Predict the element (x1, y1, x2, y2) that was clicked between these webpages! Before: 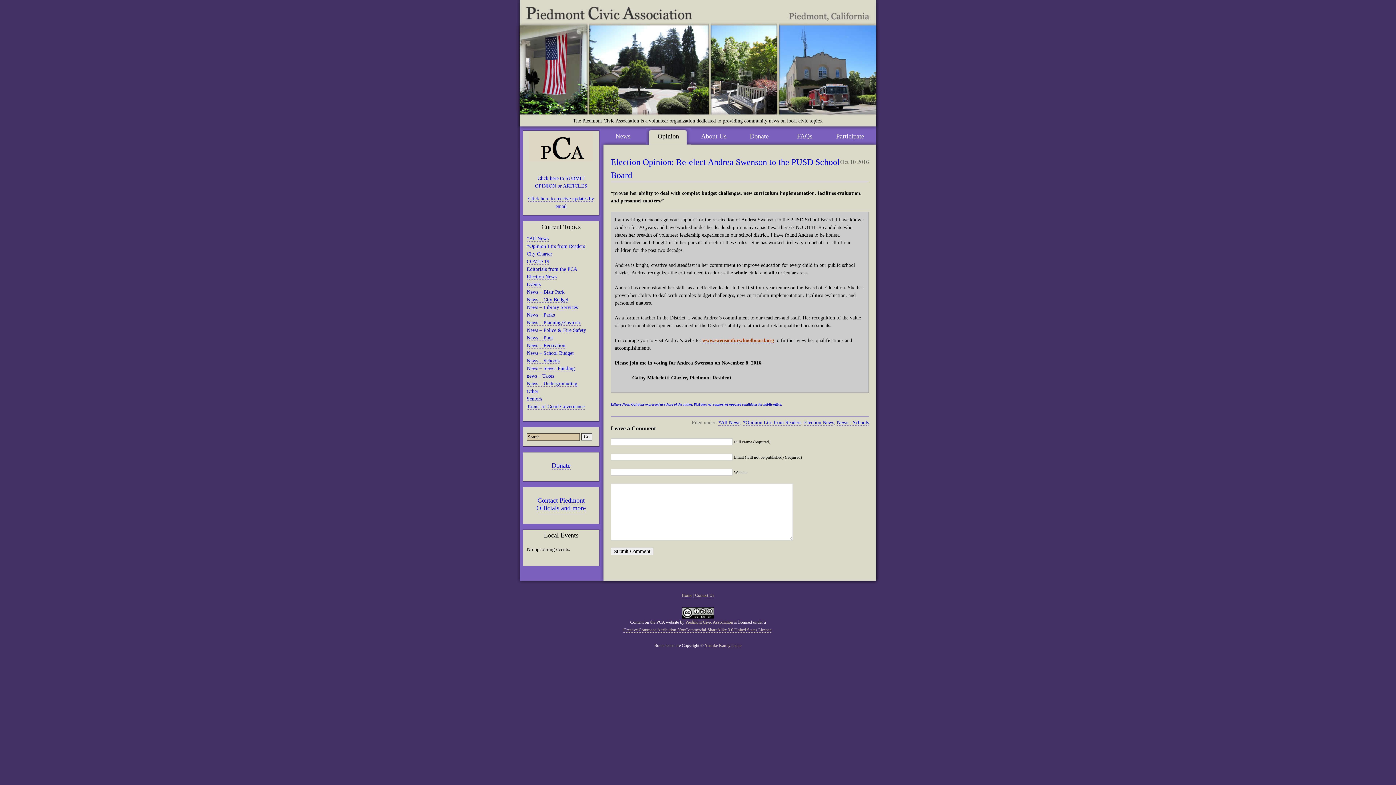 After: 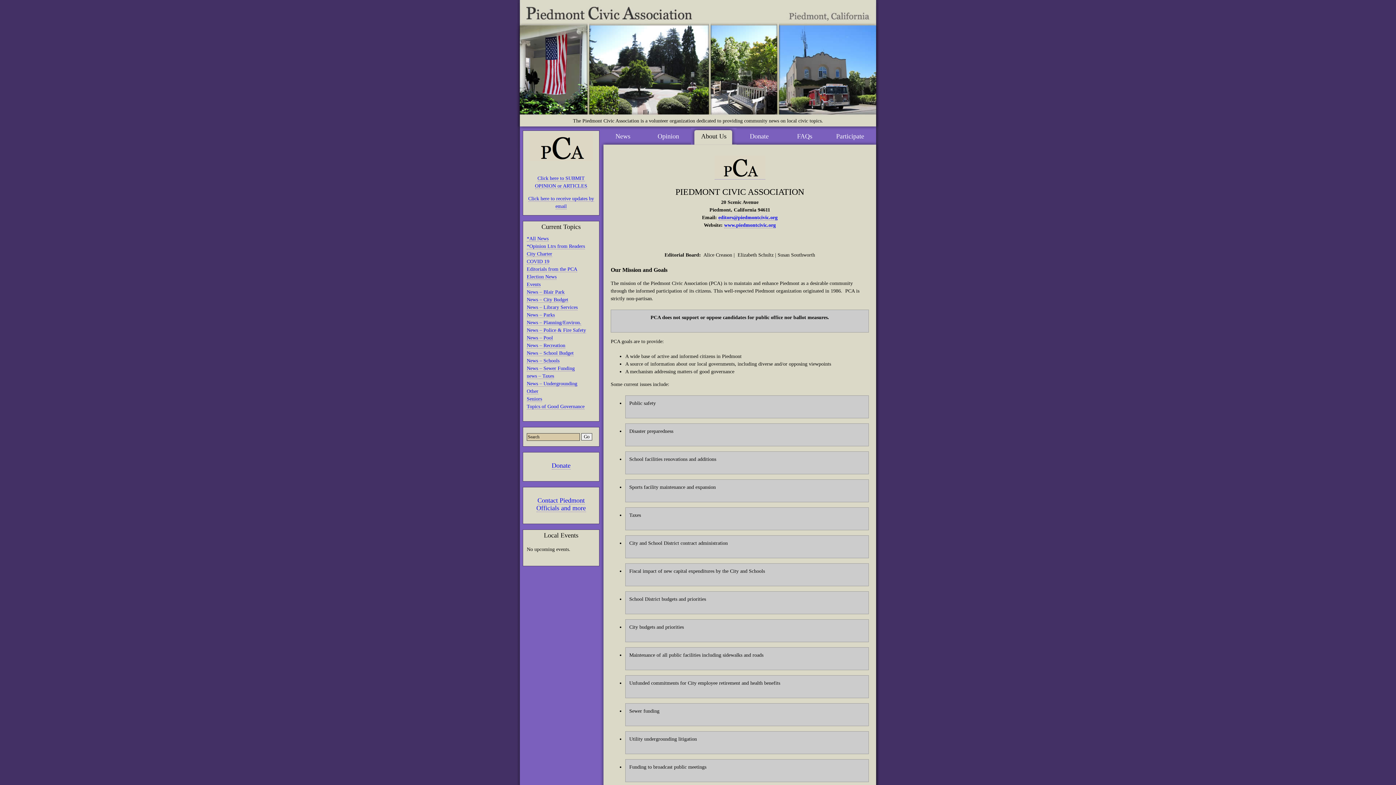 Action: bbox: (691, 128, 736, 150) label: About Us